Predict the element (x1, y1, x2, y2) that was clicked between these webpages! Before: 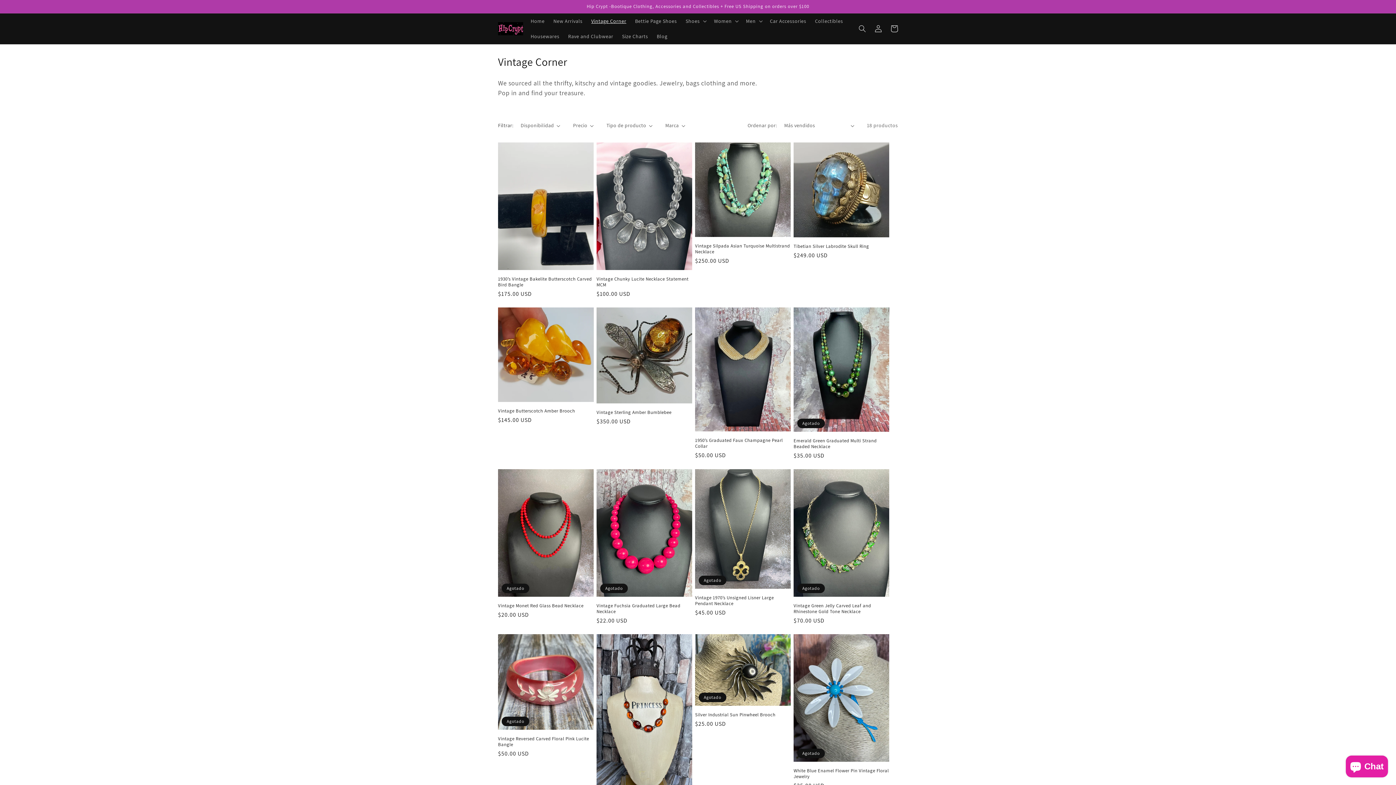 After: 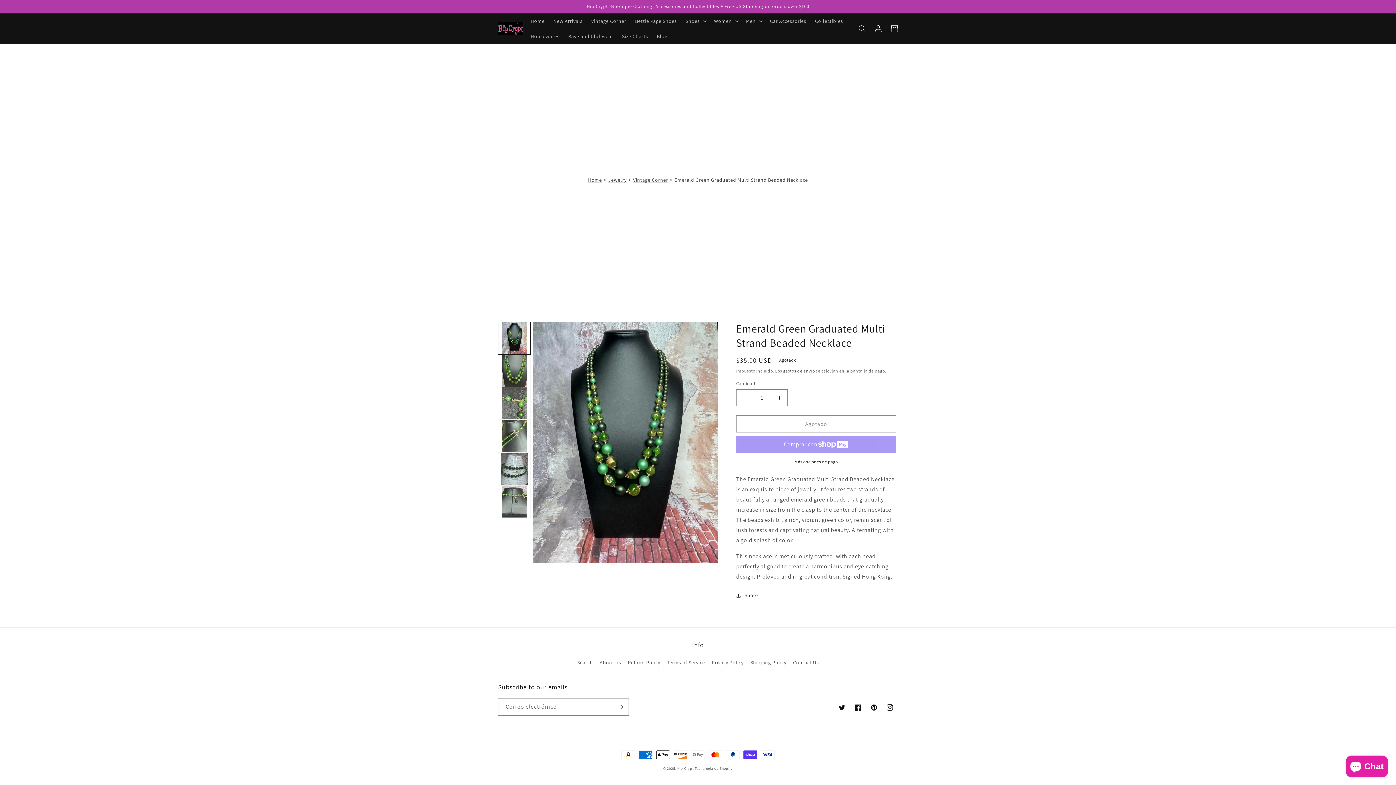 Action: bbox: (793, 438, 889, 449) label: Emerald Green Graduated Multi Strand Beaded Necklace